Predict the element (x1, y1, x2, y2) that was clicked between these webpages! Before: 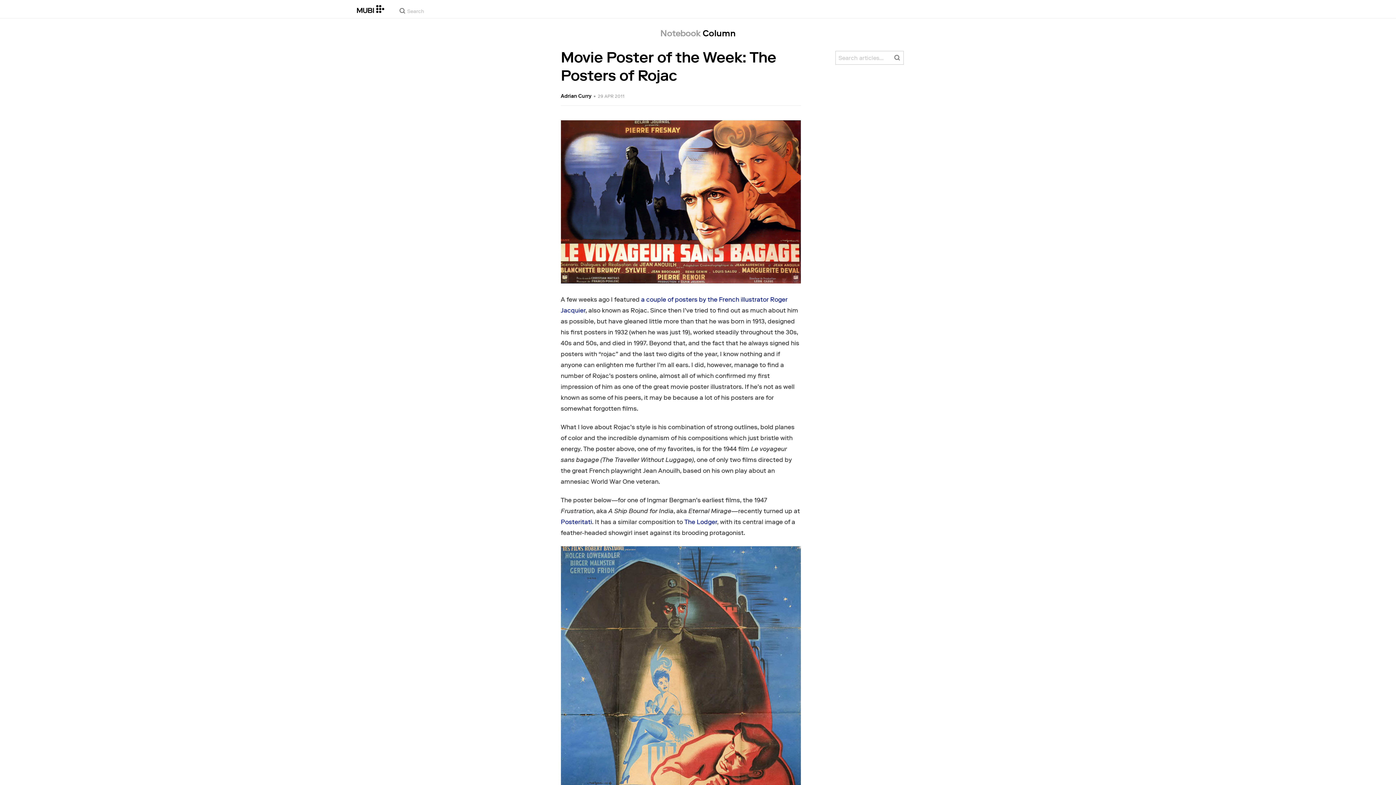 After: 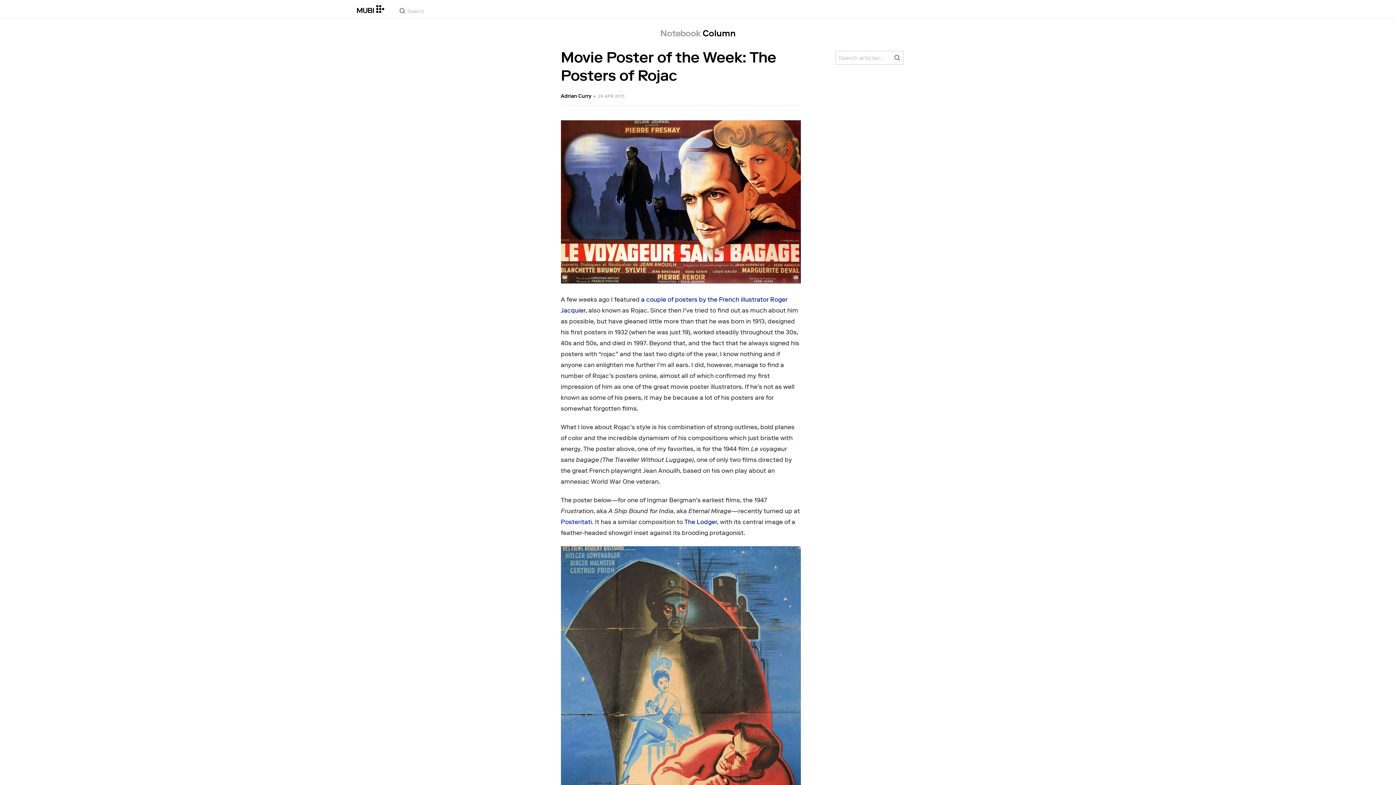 Action: label: Posteritati bbox: (560, 518, 592, 526)